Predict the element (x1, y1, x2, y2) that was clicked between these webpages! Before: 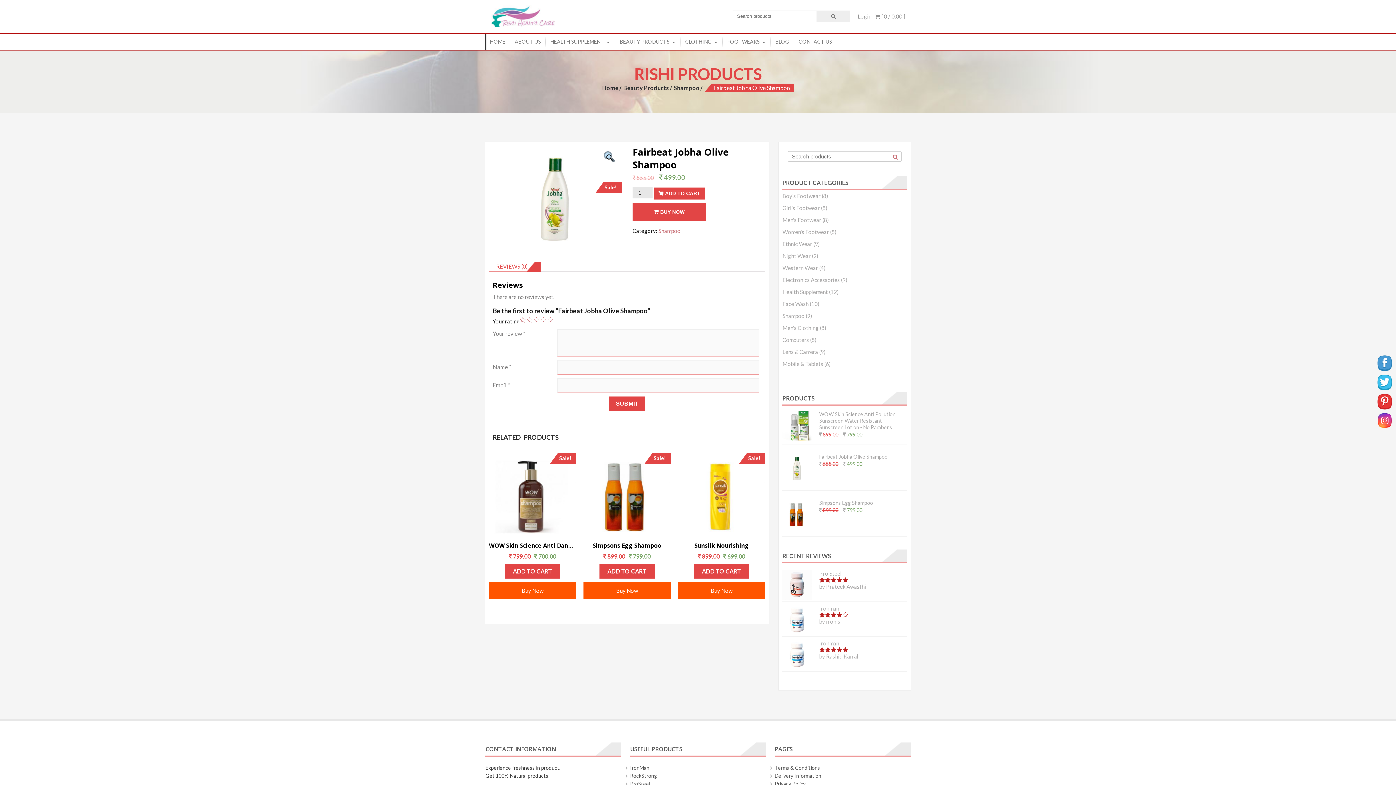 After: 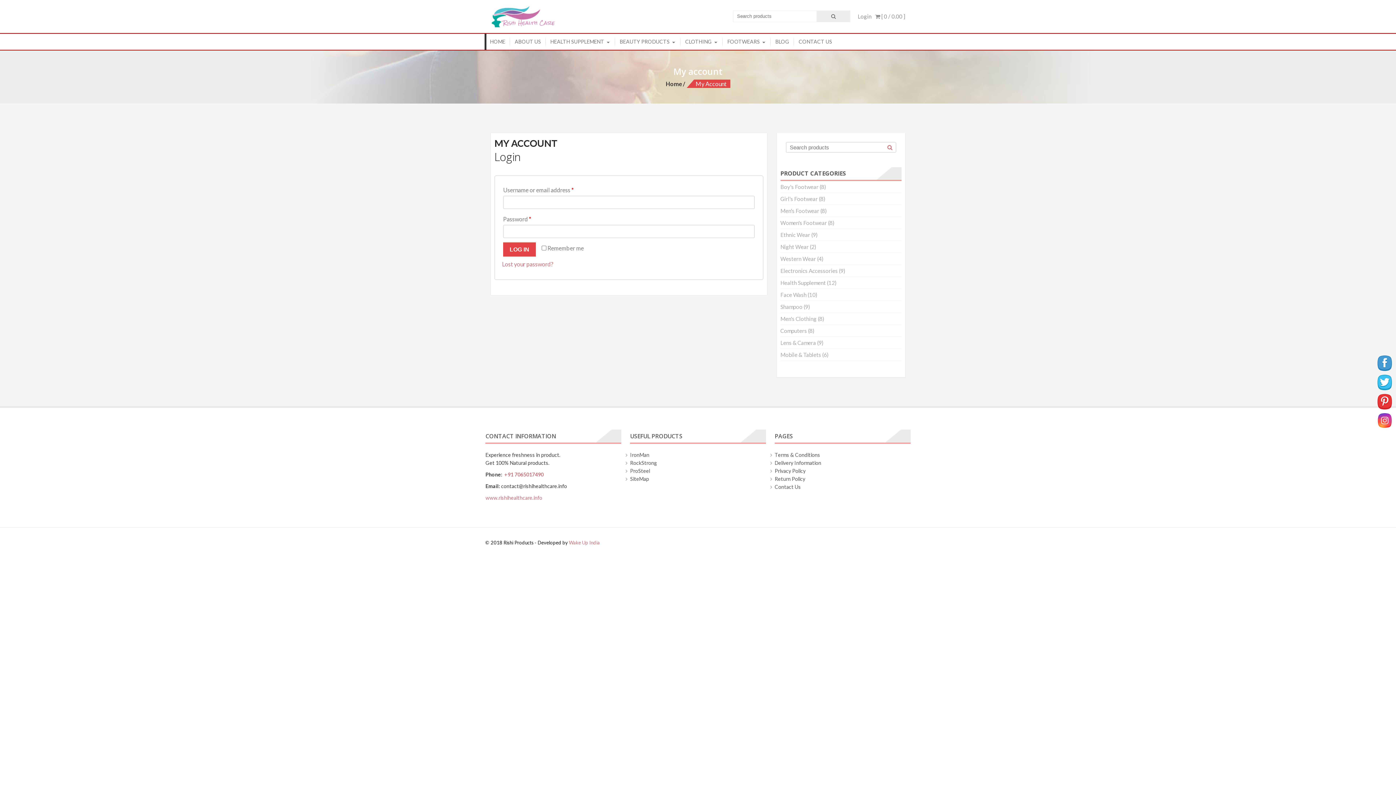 Action: label: Login bbox: (857, 13, 871, 19)